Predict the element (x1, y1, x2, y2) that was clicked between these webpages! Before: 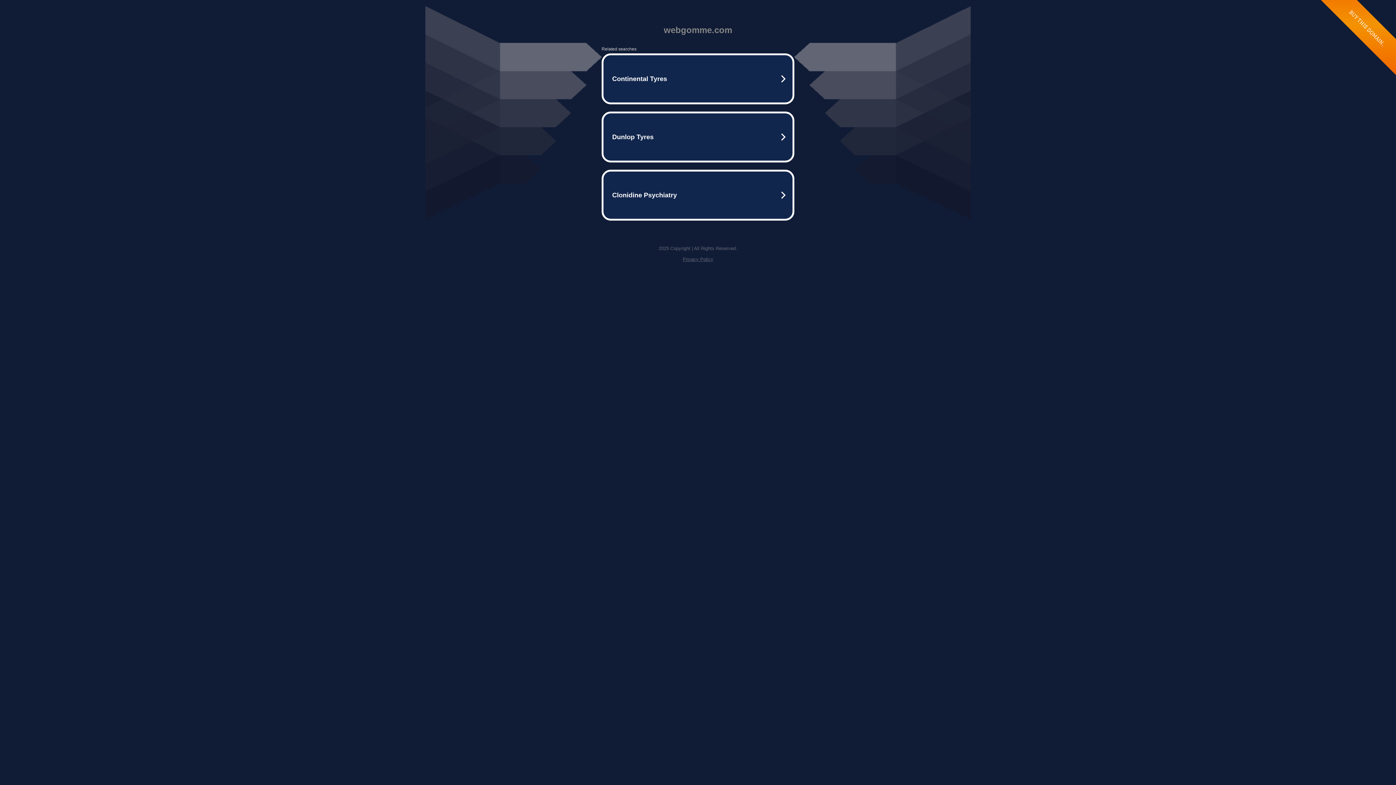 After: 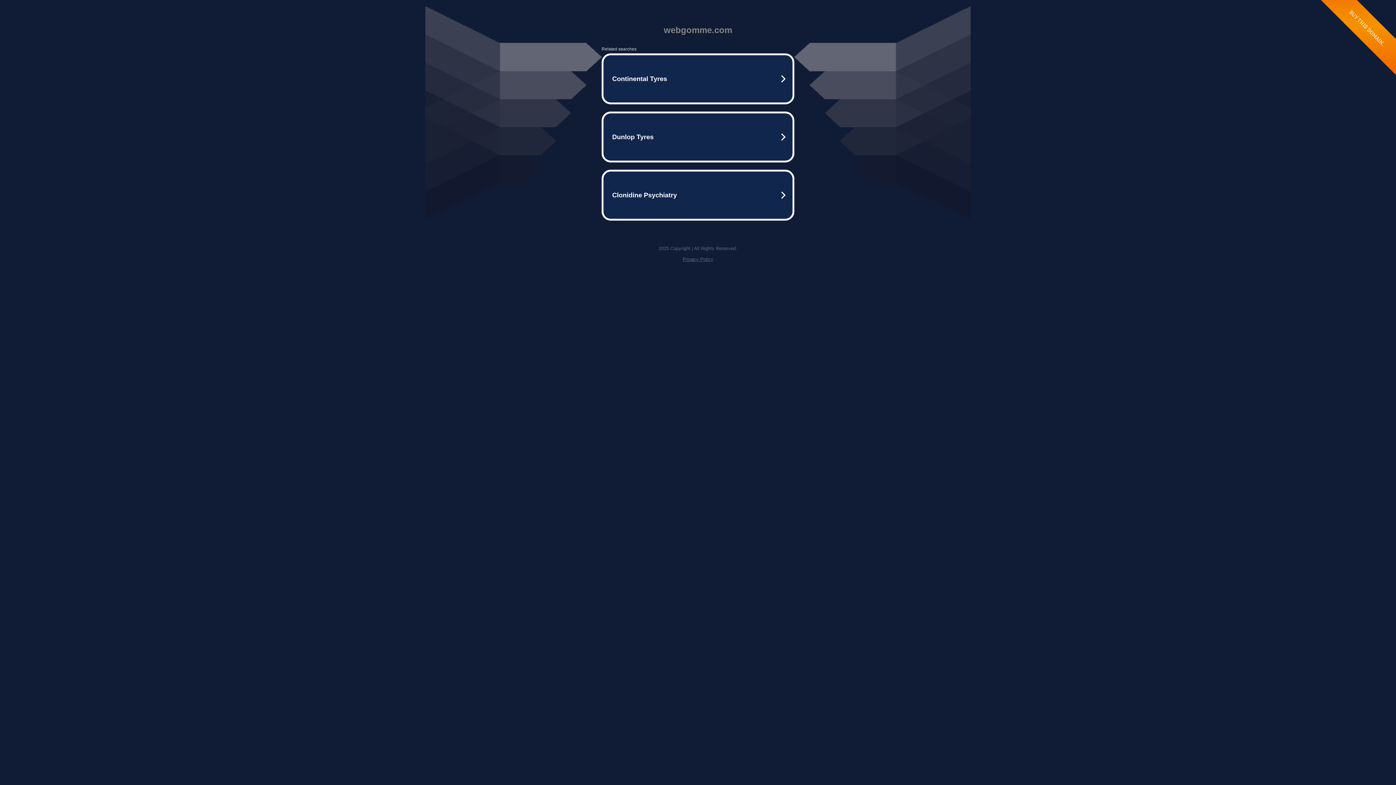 Action: bbox: (682, 256, 713, 262) label: Privacy Policy